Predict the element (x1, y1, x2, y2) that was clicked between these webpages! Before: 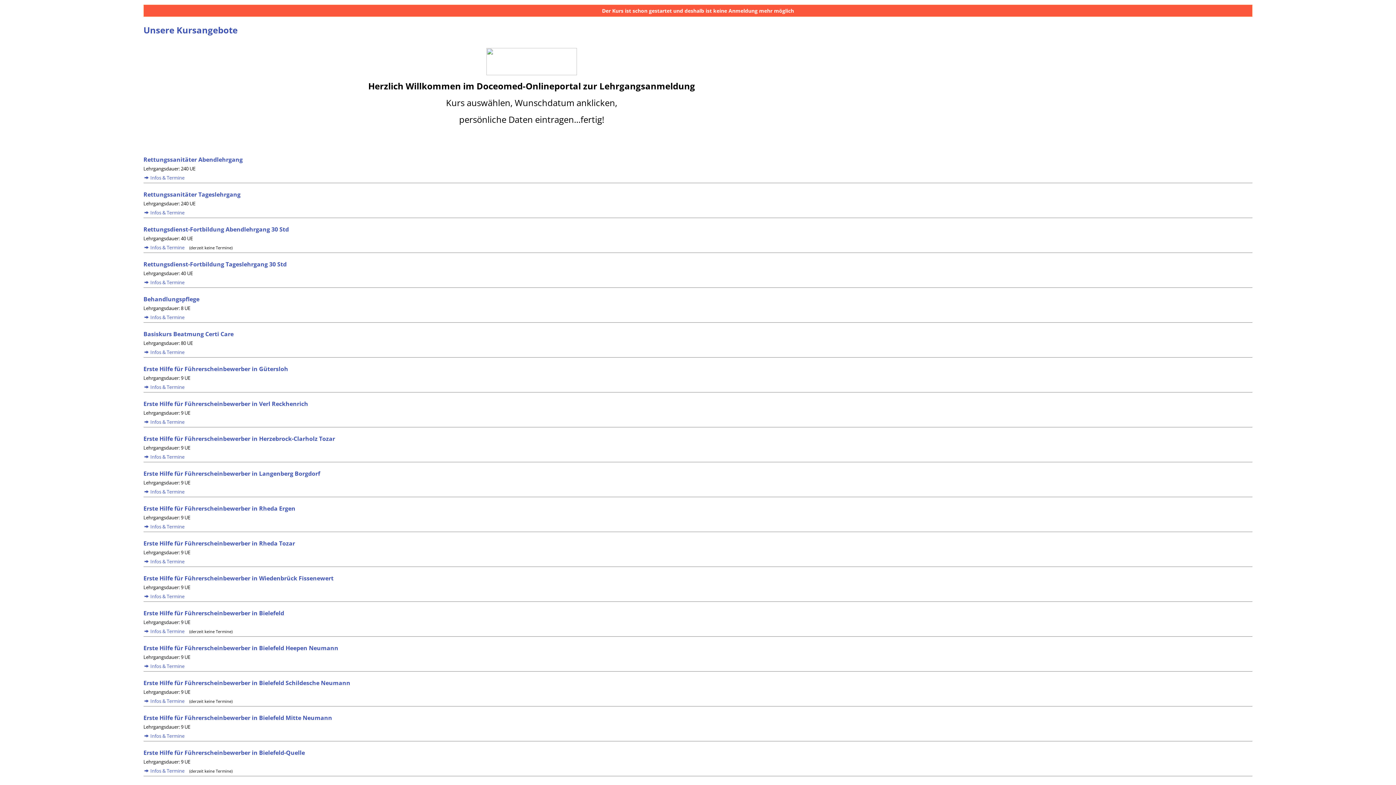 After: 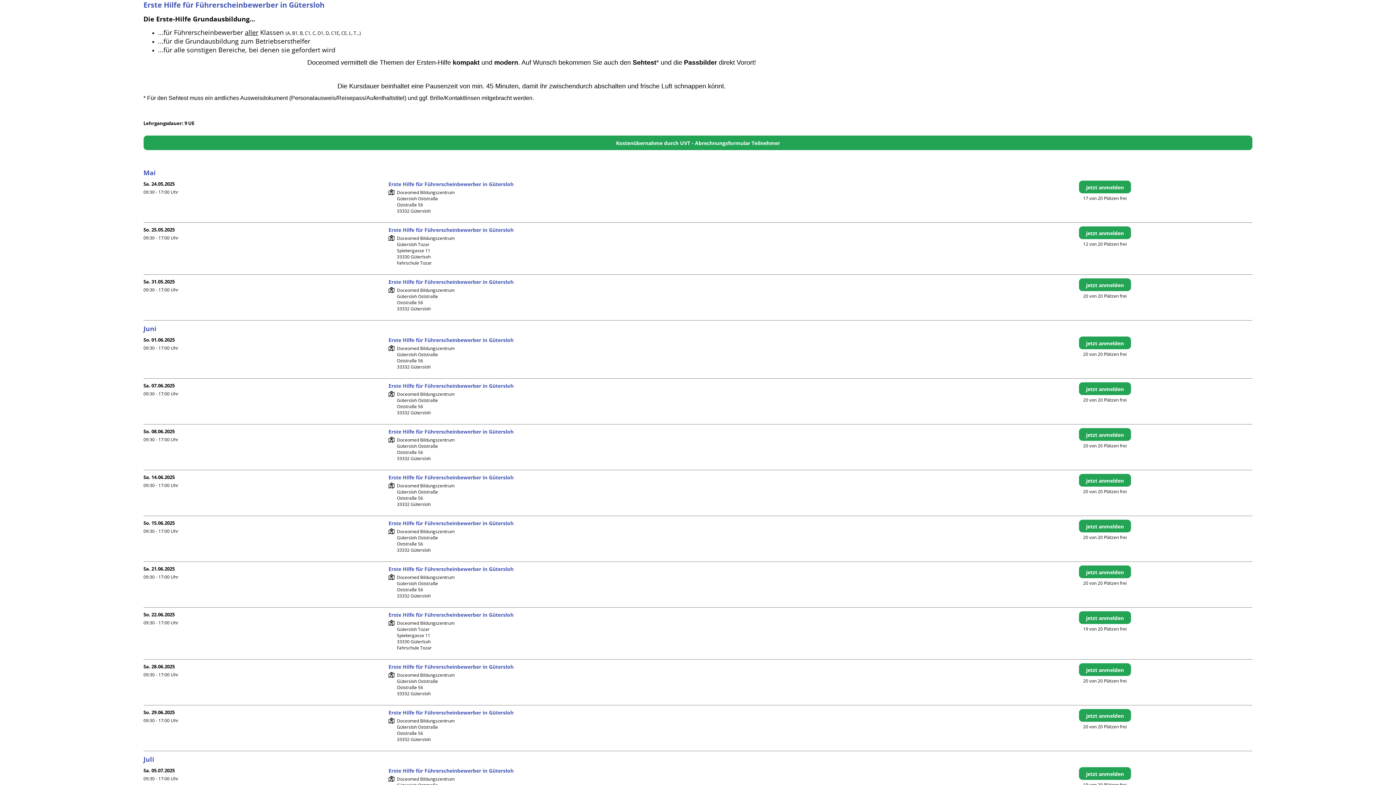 Action: bbox: (143, 384, 184, 390) label:  Infos & Termine